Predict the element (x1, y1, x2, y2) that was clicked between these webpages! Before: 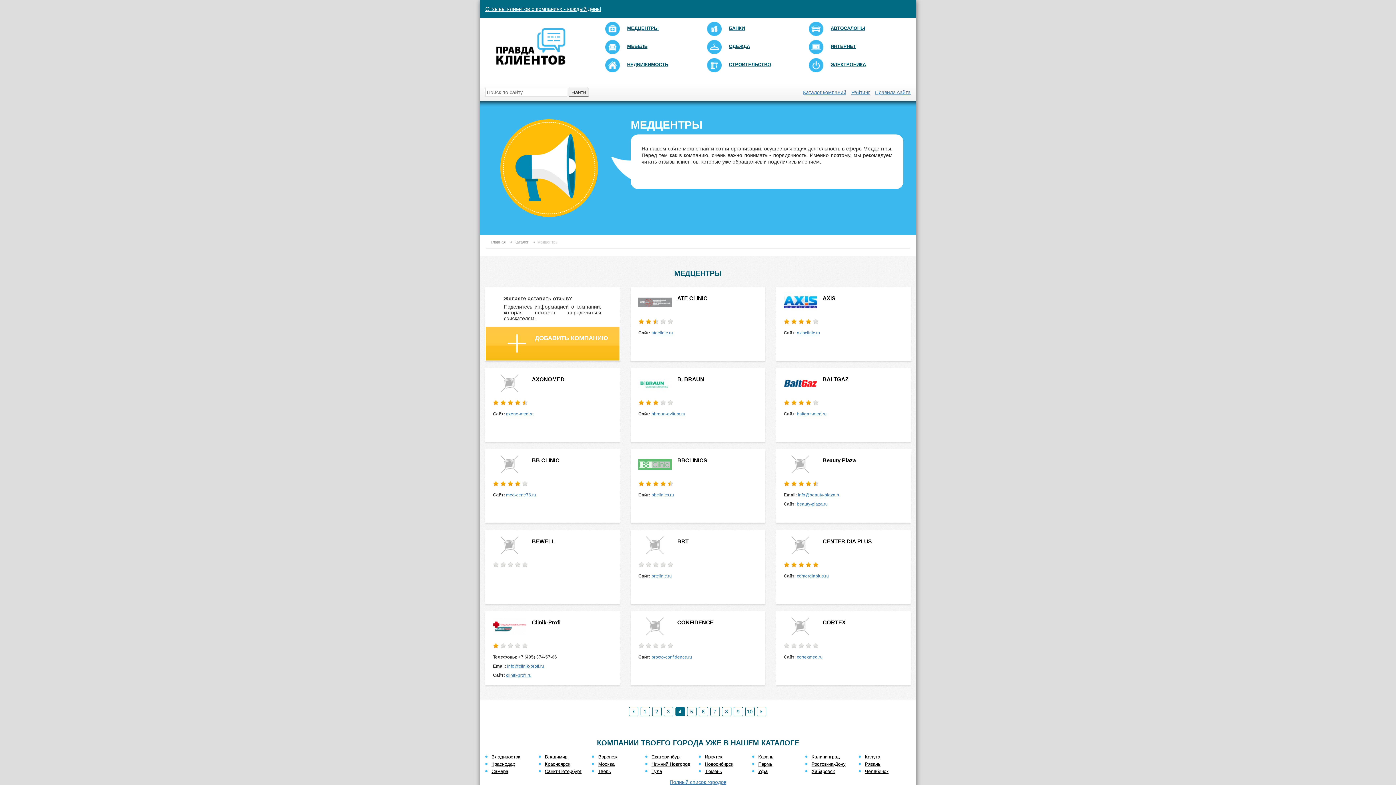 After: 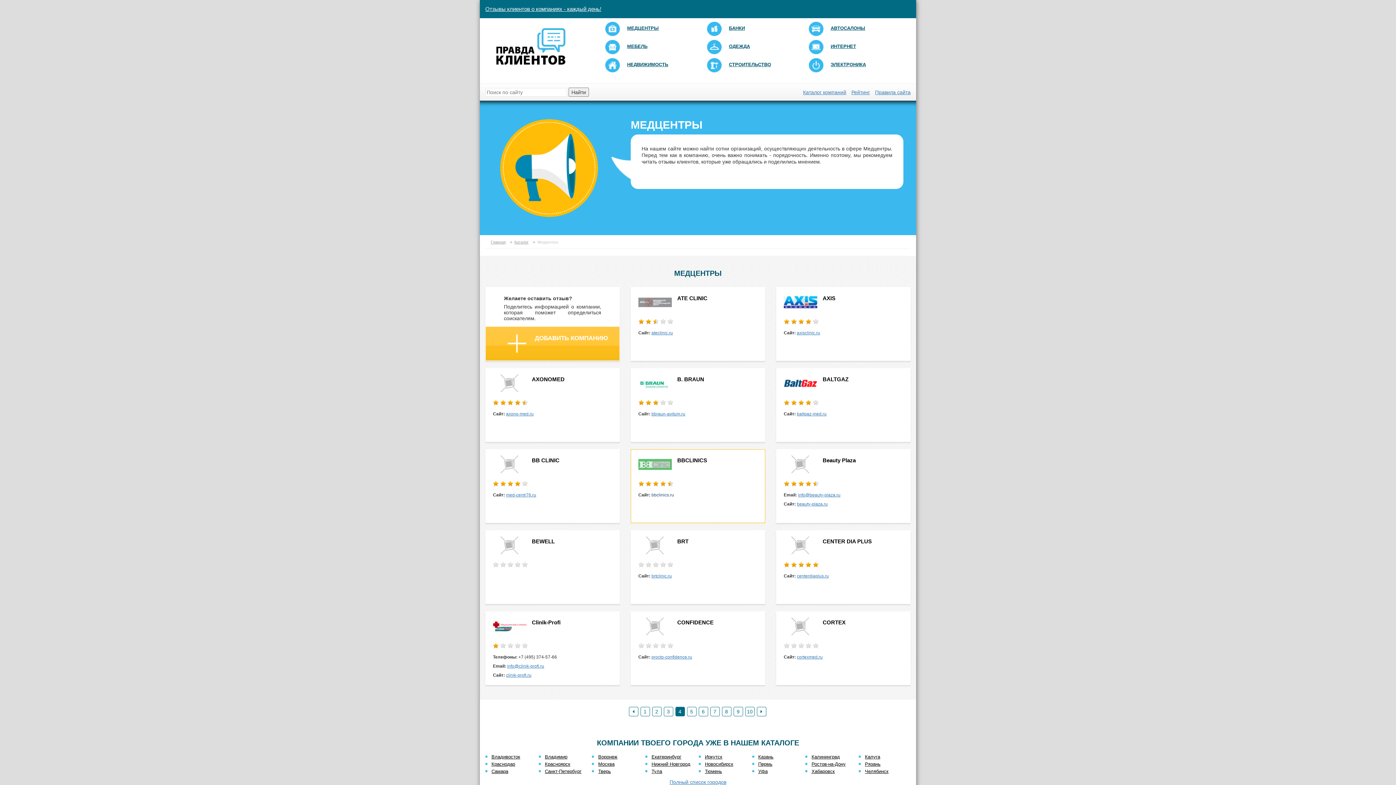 Action: bbox: (651, 492, 674, 497) label: bbclinics.ru